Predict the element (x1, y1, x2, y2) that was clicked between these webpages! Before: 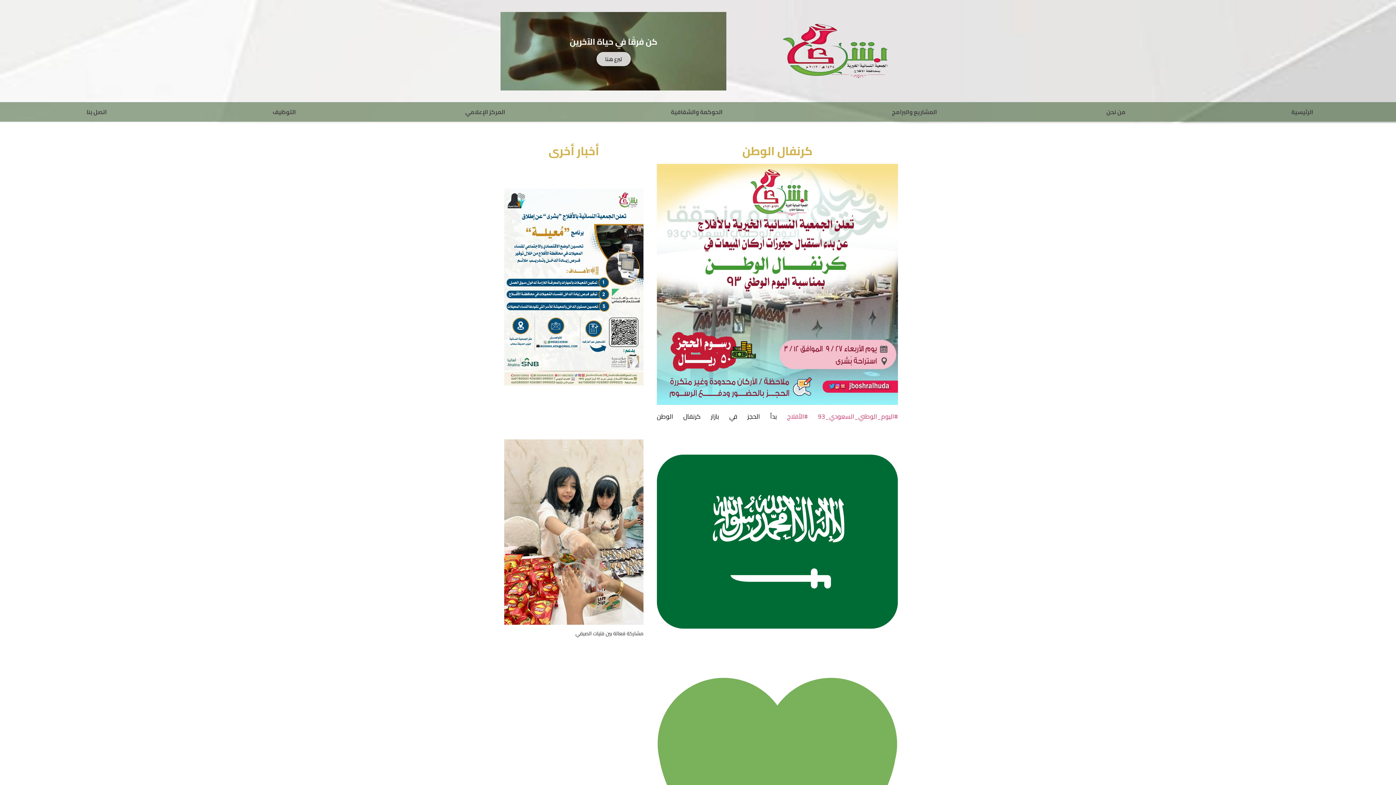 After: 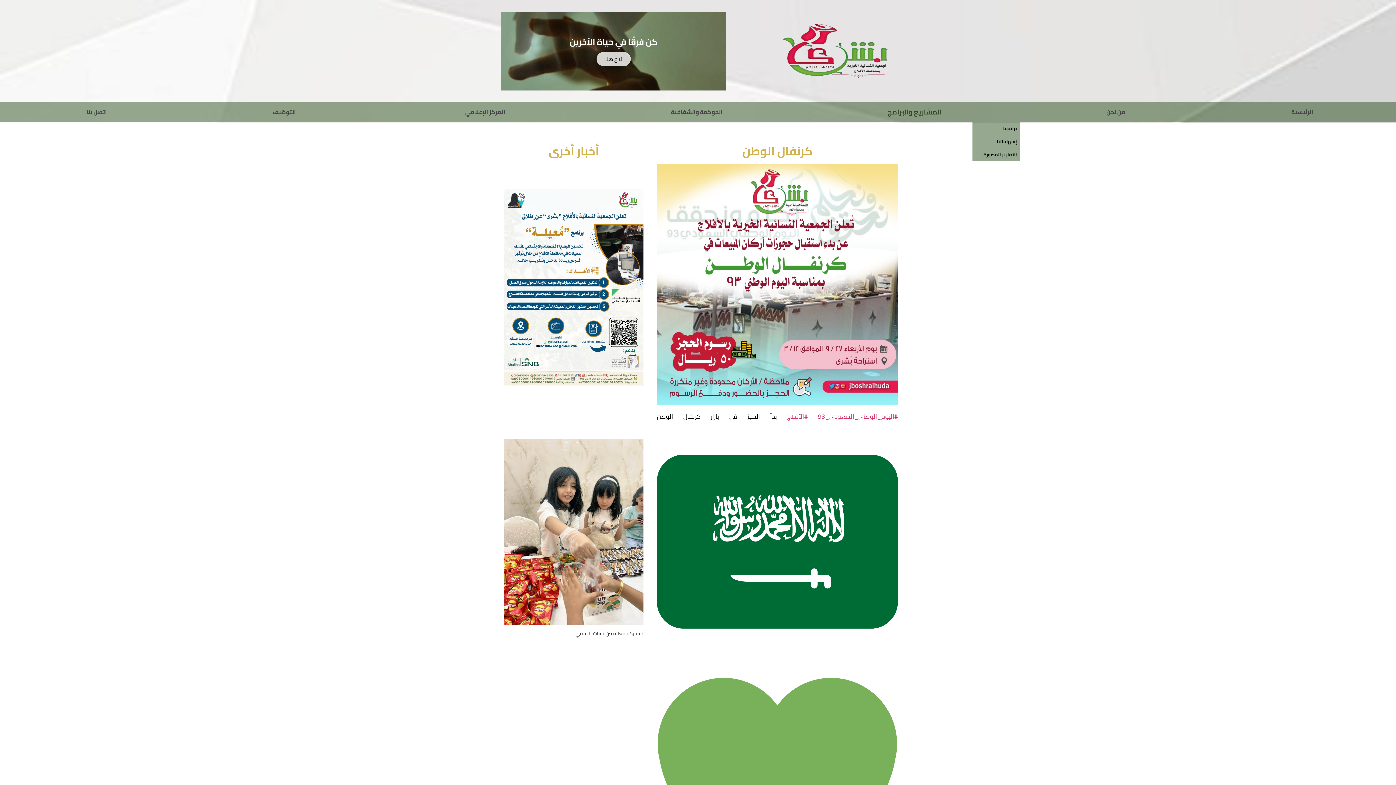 Action: bbox: (805, 102, 1020, 121) label: المشاريع والبرامج